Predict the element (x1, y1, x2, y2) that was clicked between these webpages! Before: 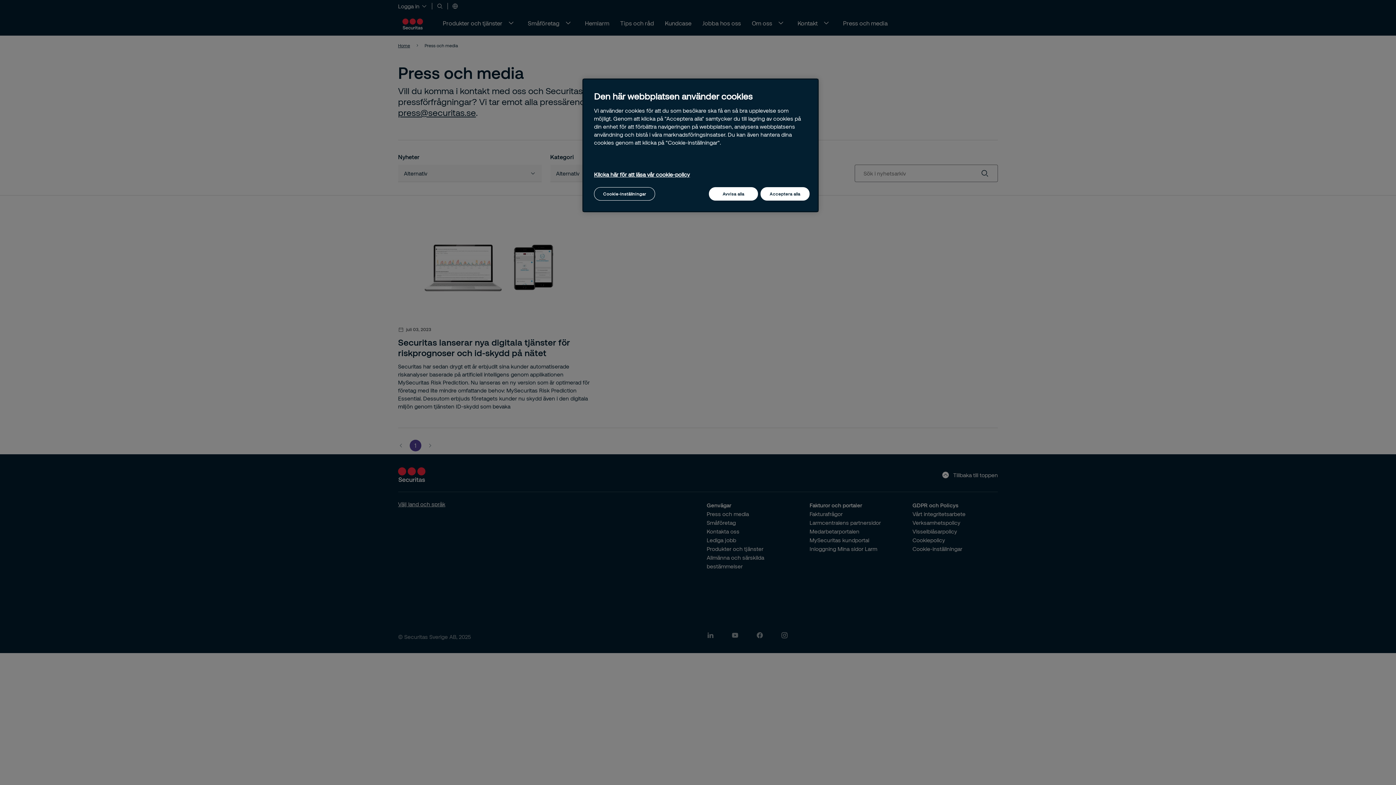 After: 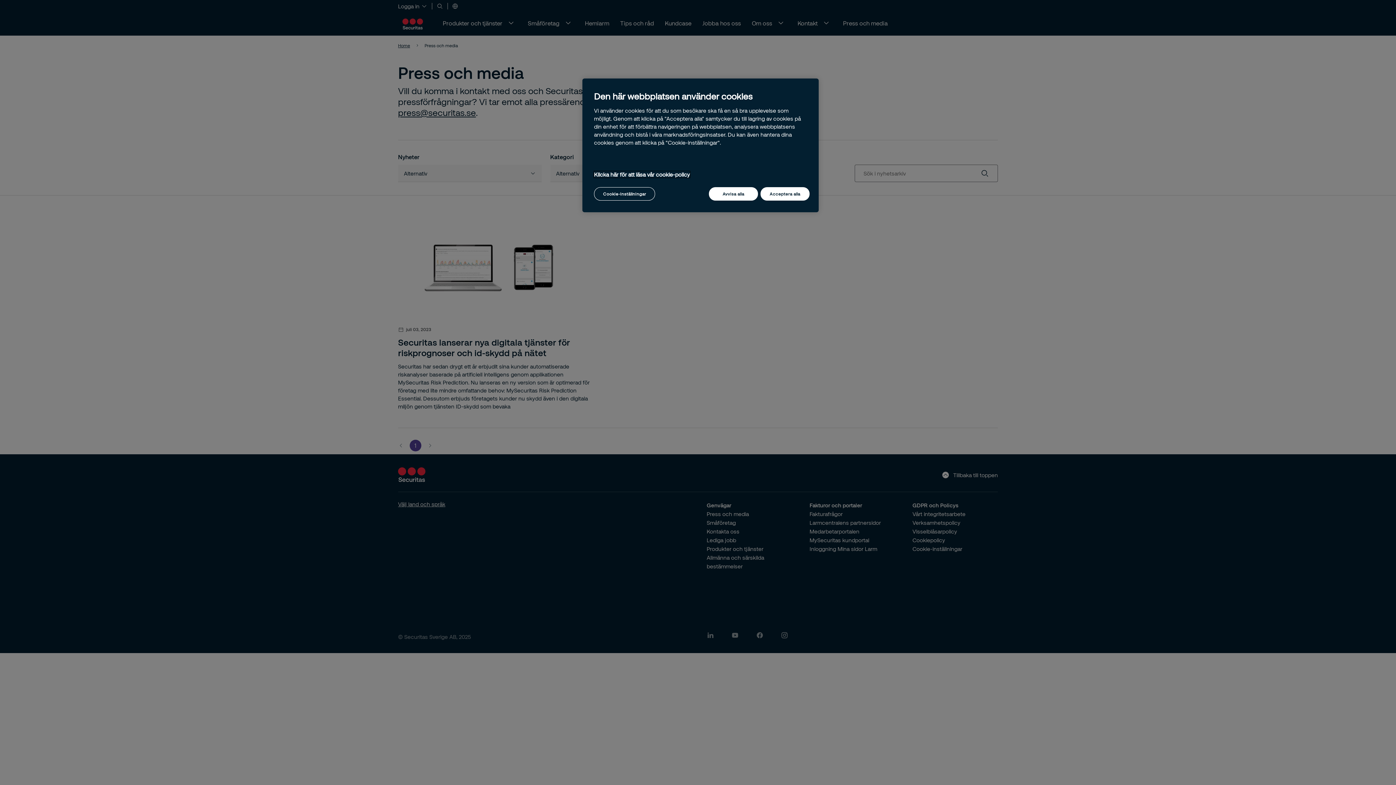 Action: bbox: (594, 171, 690, 177) label: Mer information om ditt dataskydd, öppnas i en ny flik